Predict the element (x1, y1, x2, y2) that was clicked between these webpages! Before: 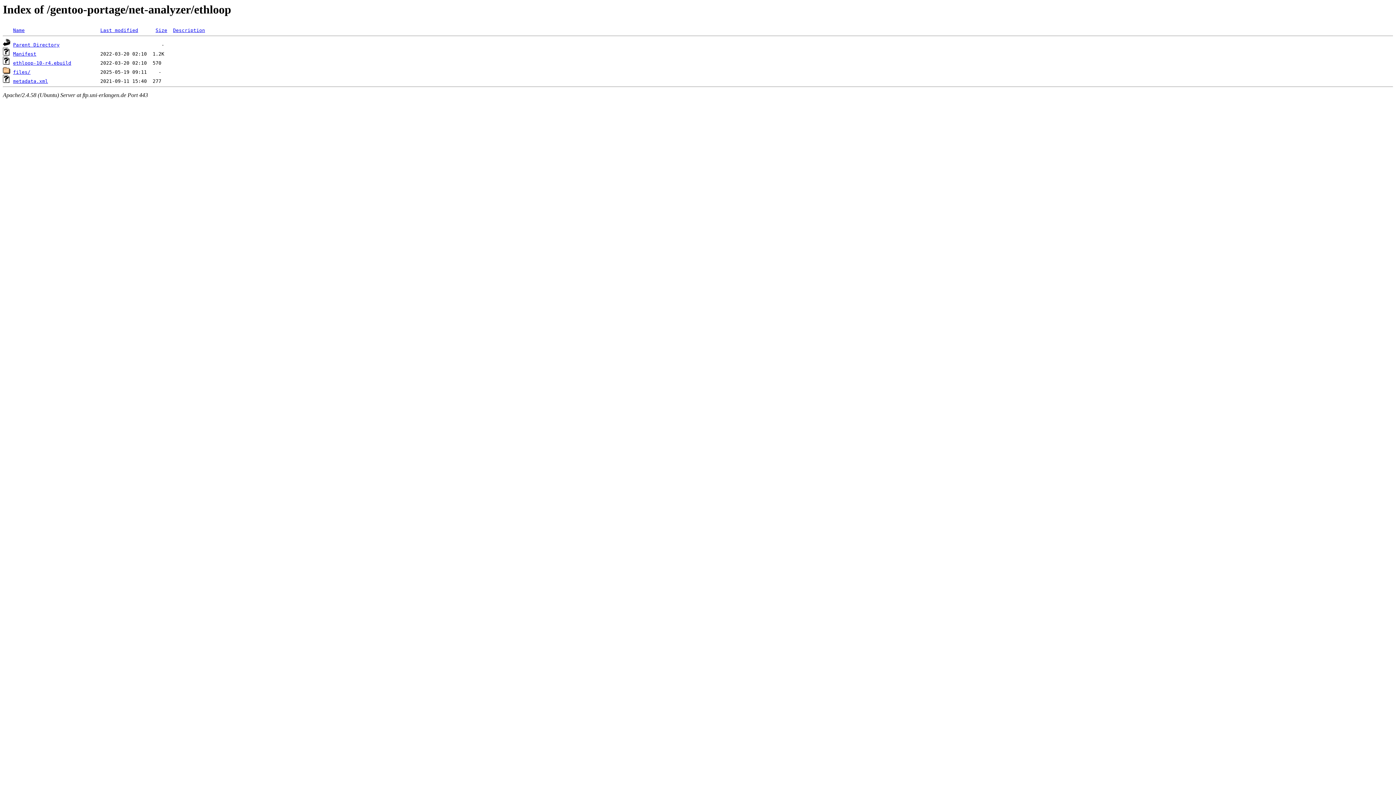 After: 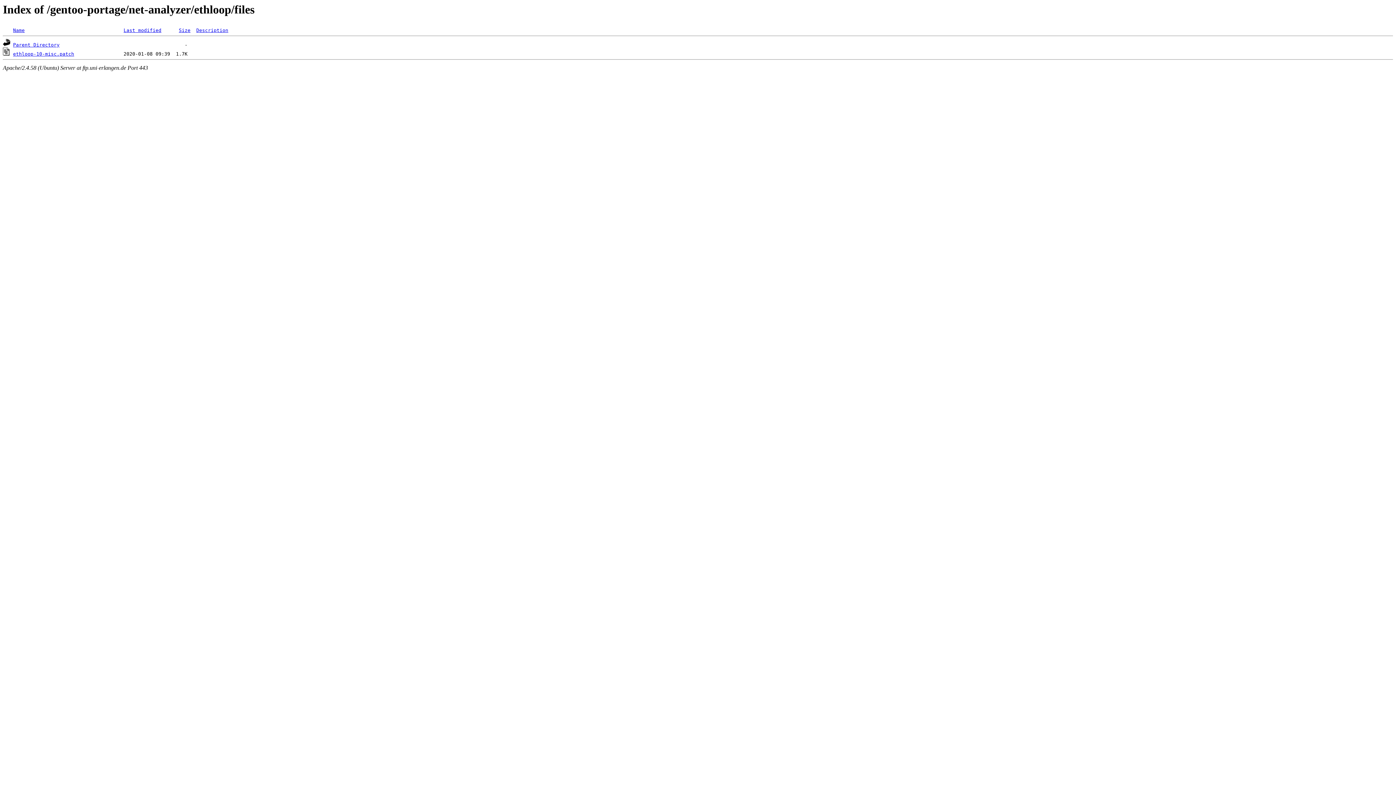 Action: label: files/ bbox: (13, 69, 30, 75)